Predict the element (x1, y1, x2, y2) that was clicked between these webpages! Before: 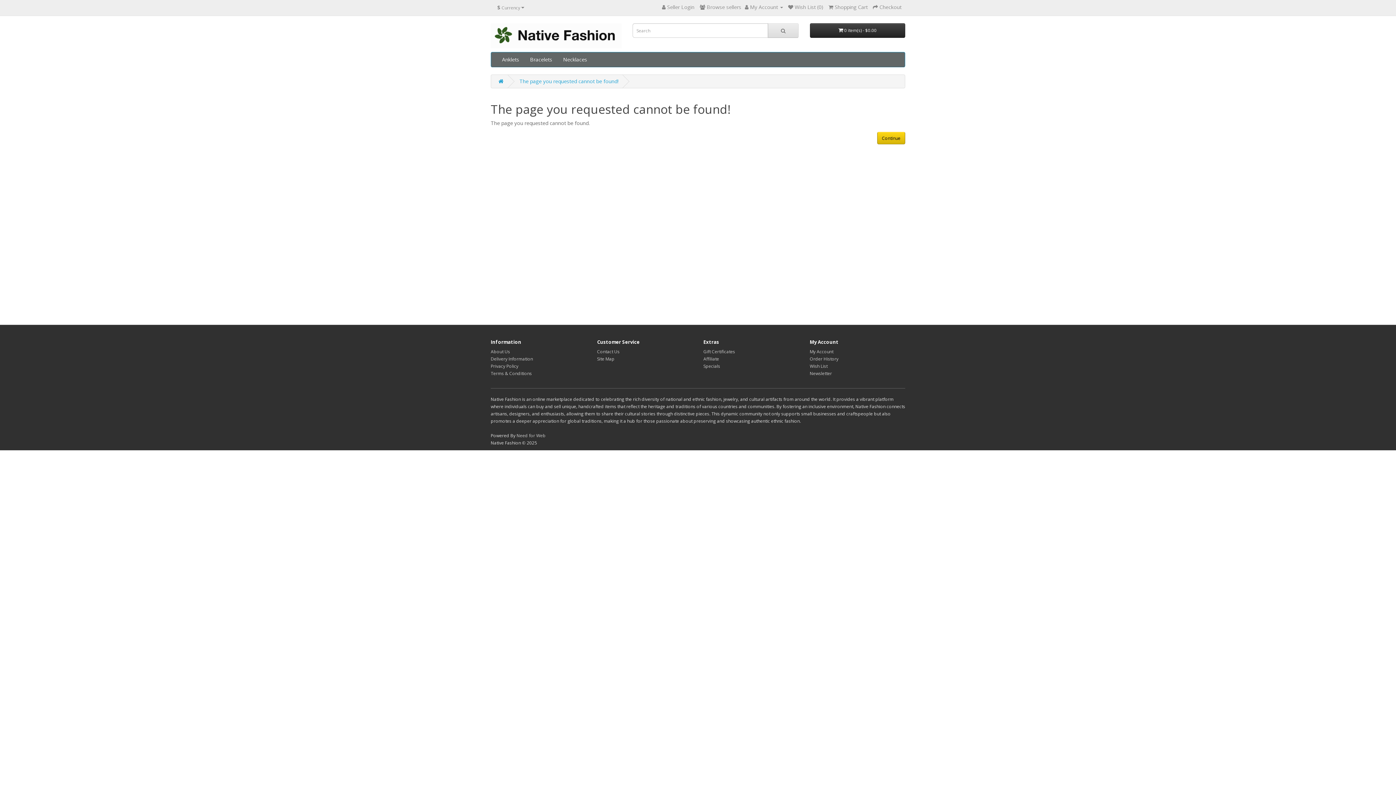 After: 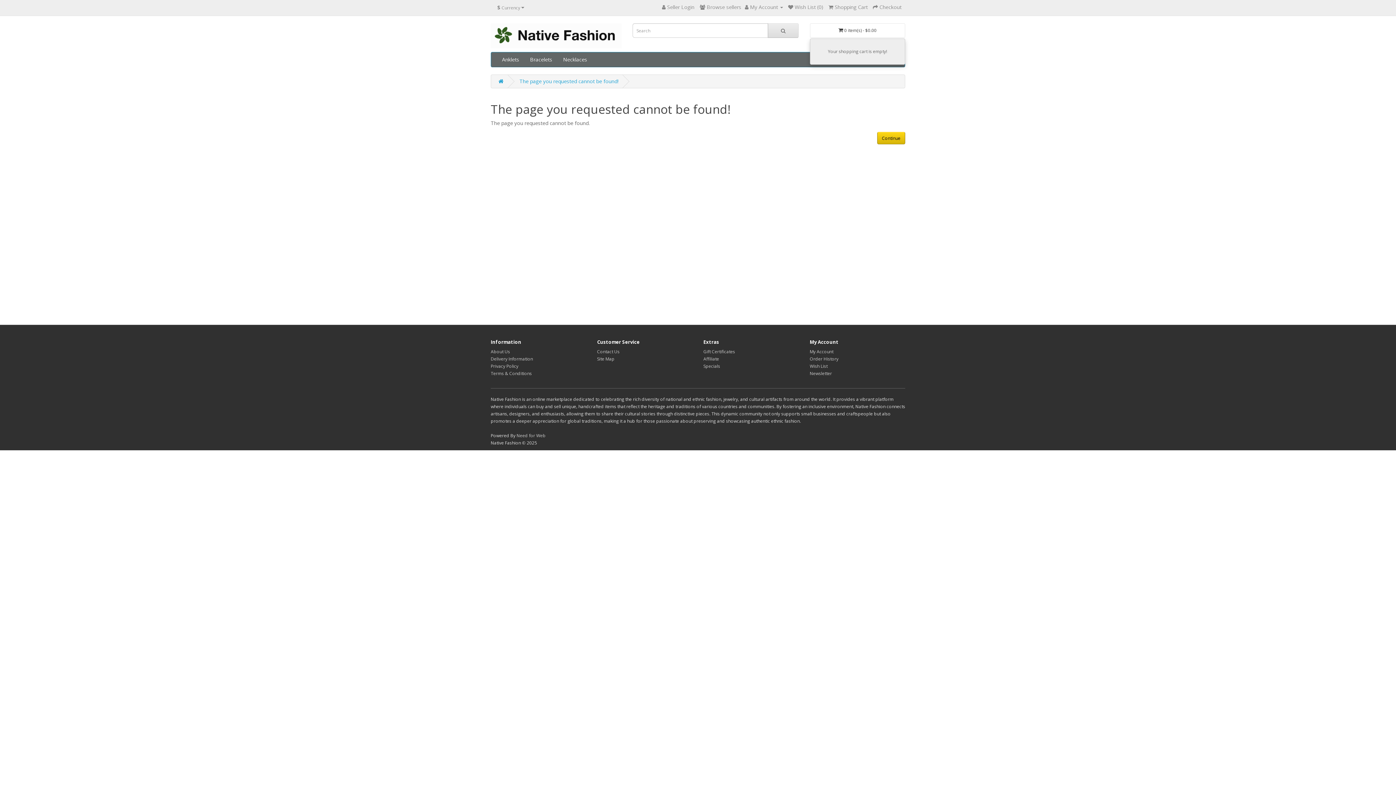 Action: bbox: (810, 23, 905, 37) label:  0 item(s) - $0.00